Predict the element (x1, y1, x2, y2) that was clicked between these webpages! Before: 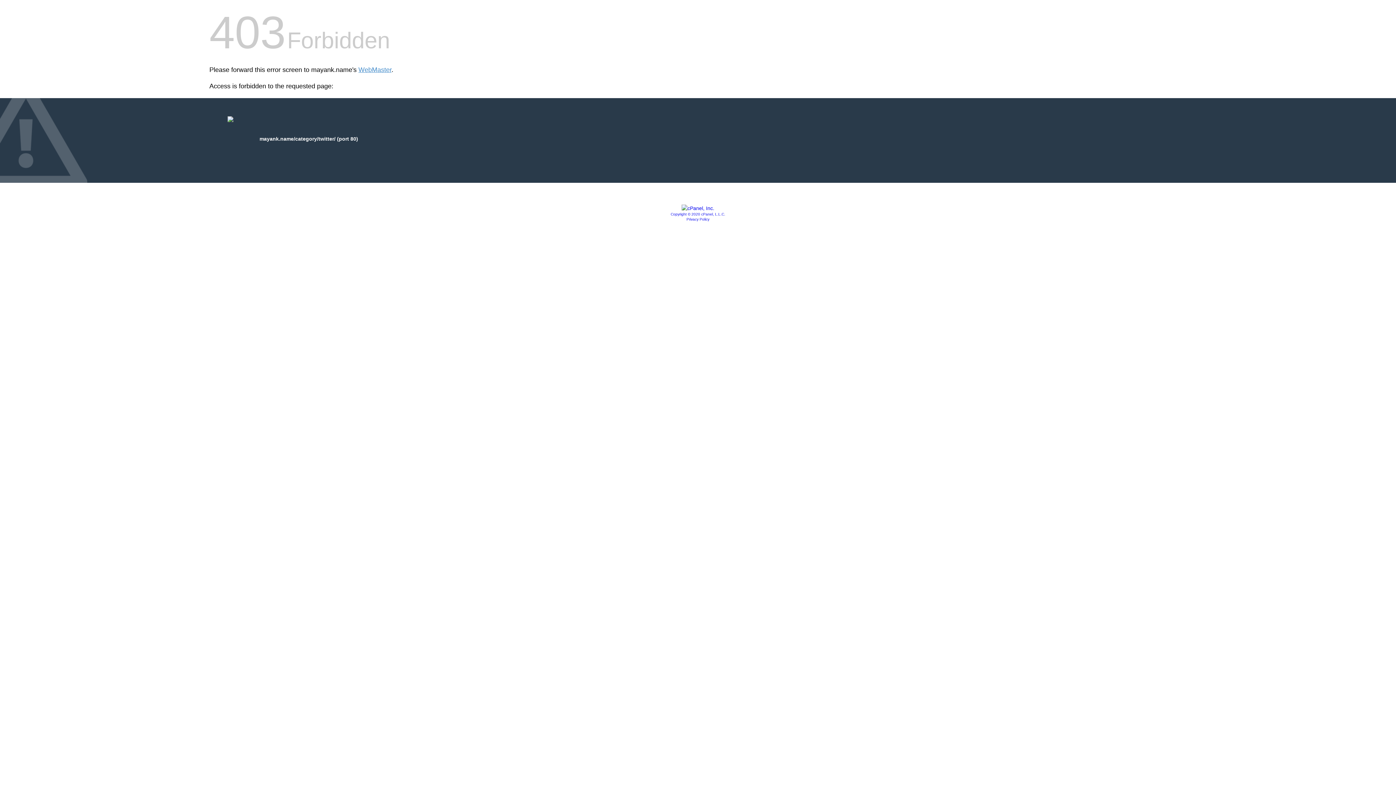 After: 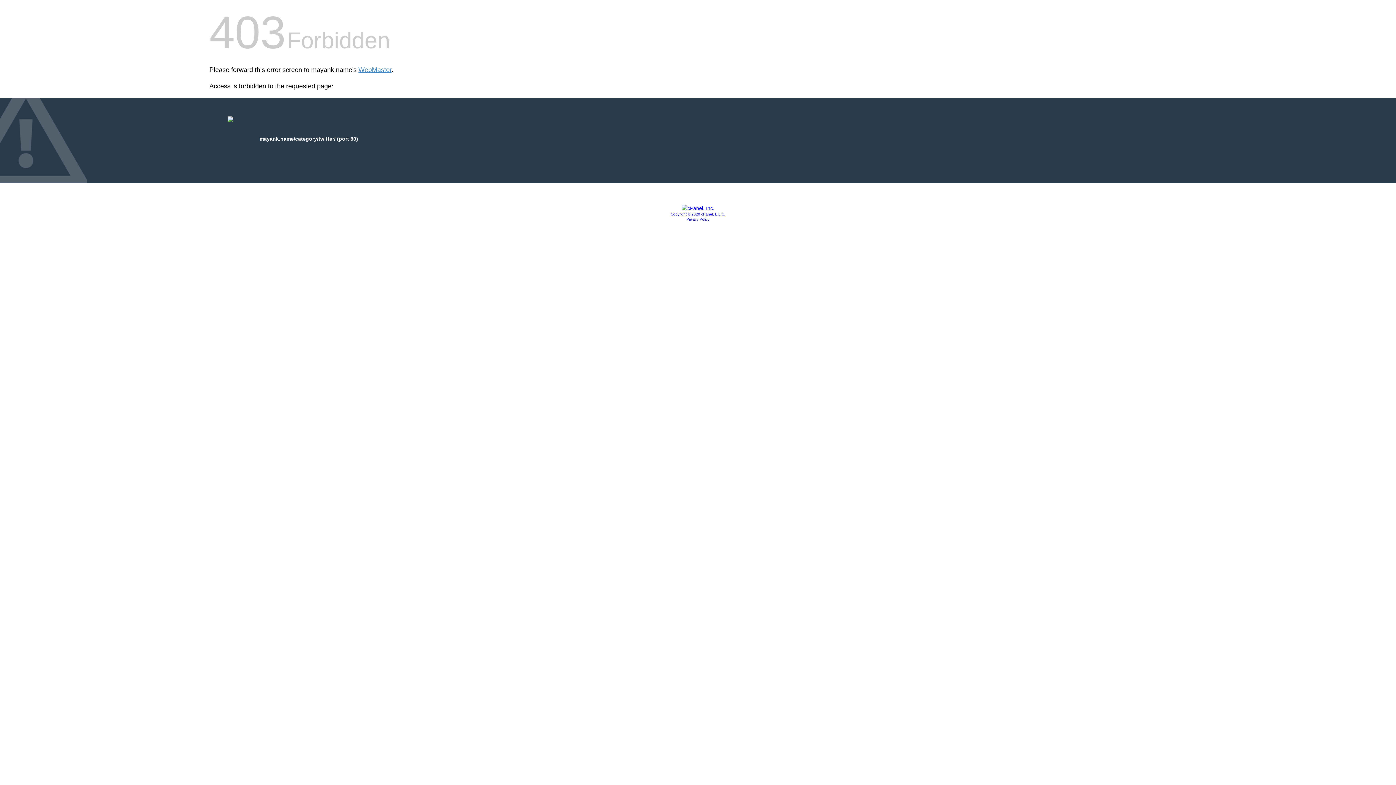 Action: bbox: (686, 217, 709, 221) label: Privacy Policy